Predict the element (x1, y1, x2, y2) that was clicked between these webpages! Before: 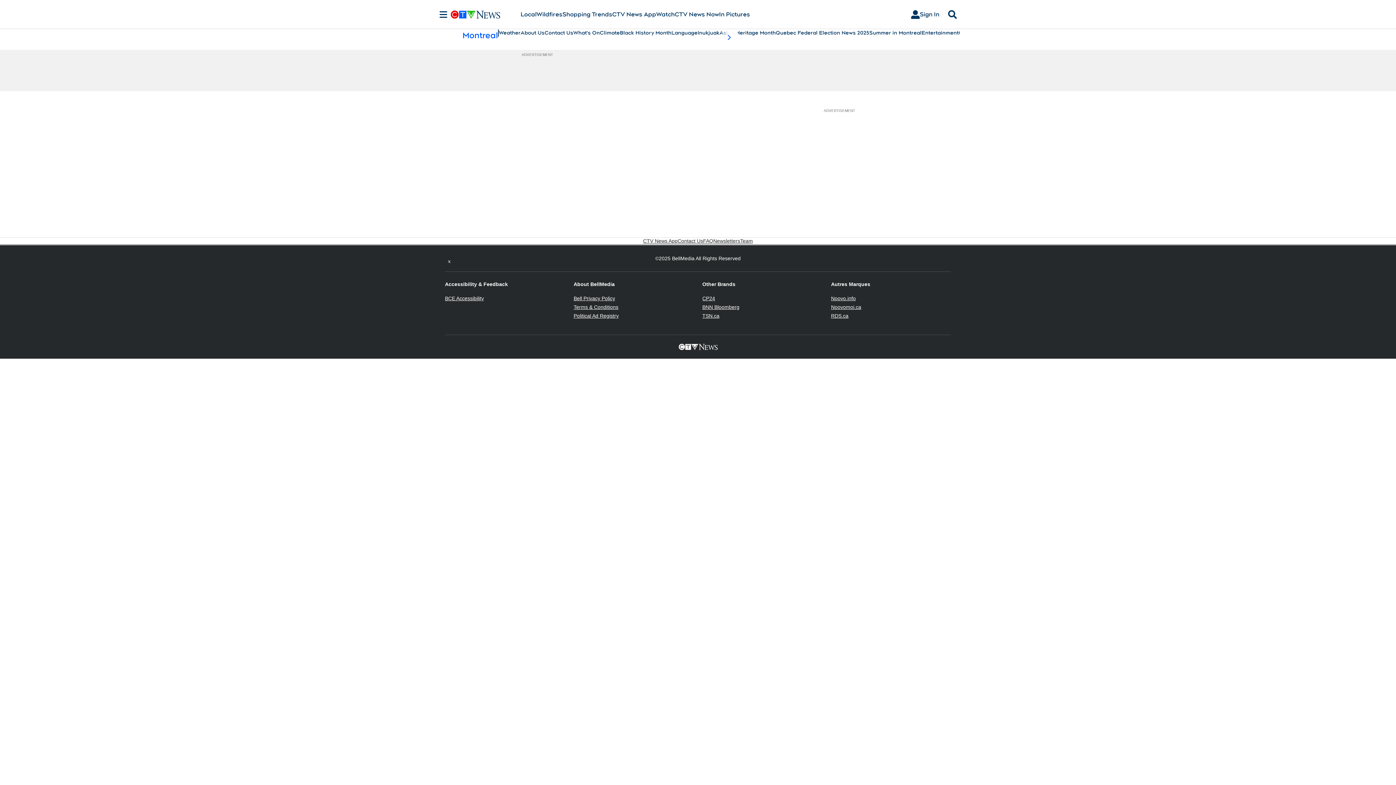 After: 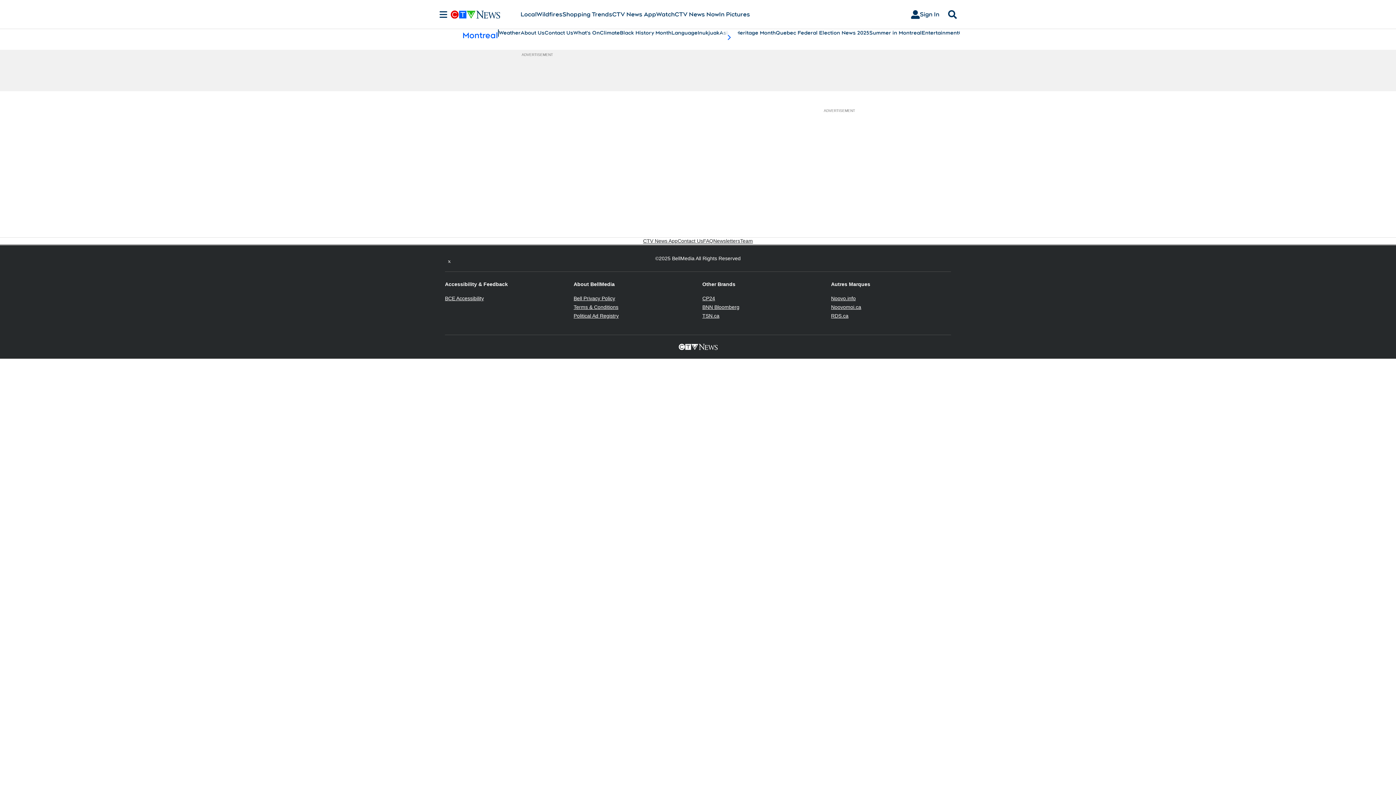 Action: bbox: (831, 313, 848, 318) label: RDS.ca
Opens in new window